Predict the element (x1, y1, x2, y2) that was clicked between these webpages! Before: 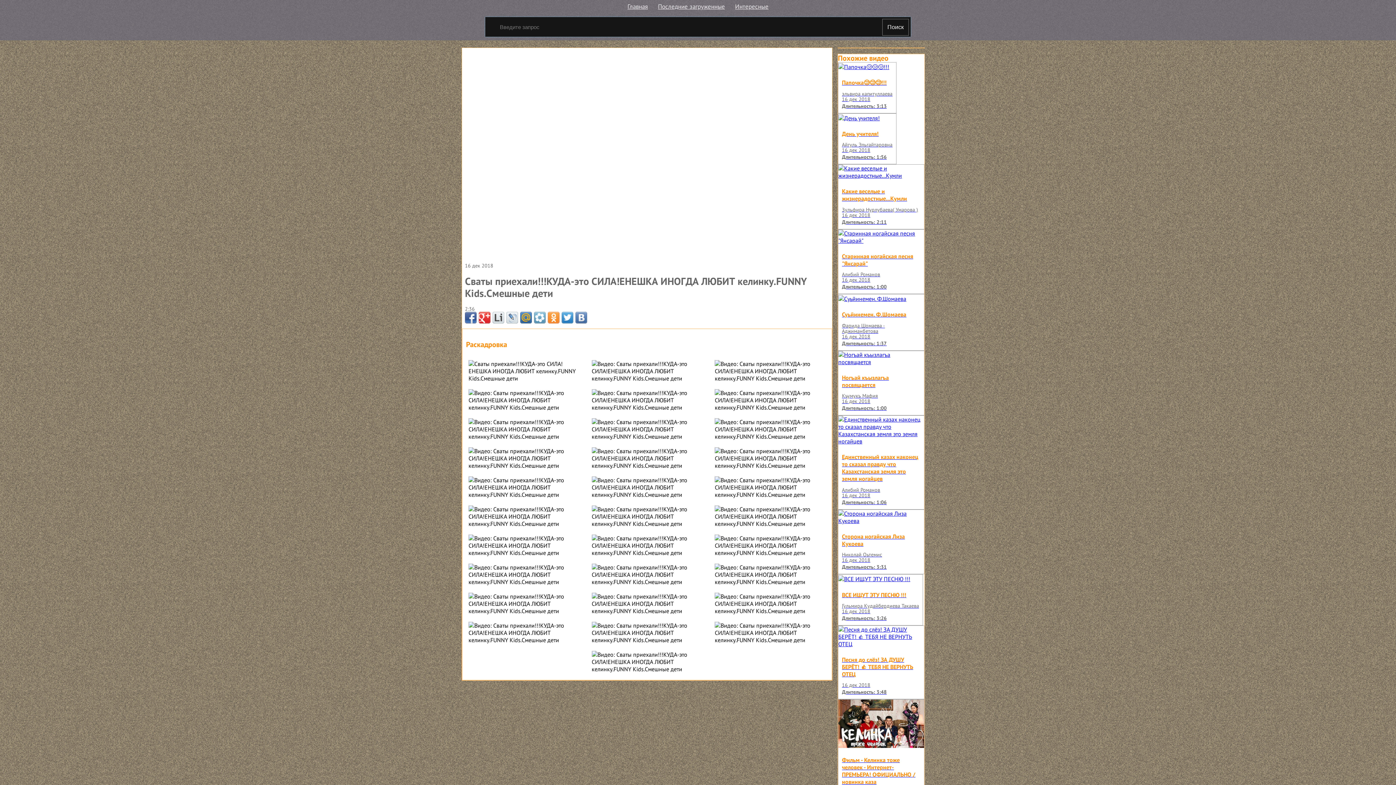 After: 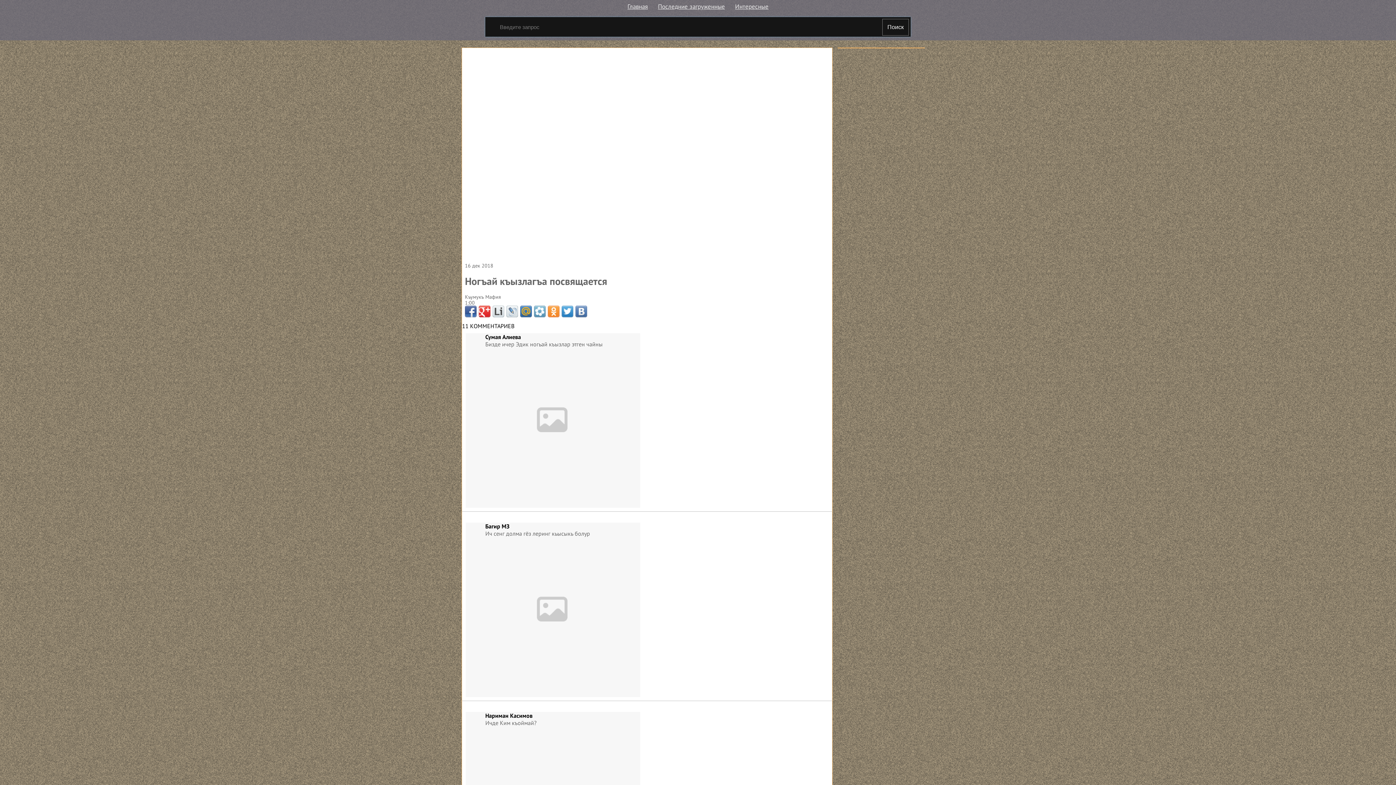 Action: bbox: (838, 350, 924, 415) label: Ногъай къызлагъа посвящается
Къумукъ Мафия
16 дек 2018
Длительность: 1:00